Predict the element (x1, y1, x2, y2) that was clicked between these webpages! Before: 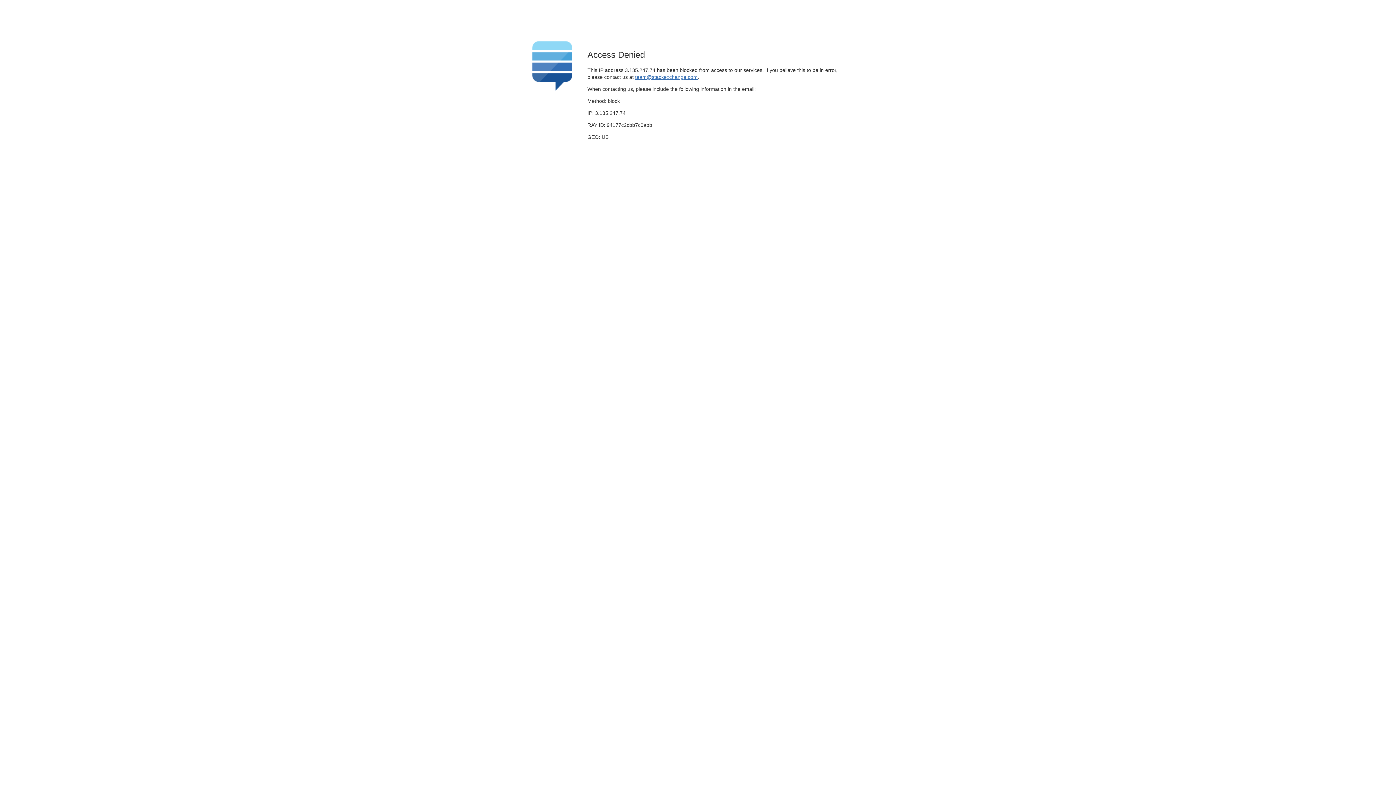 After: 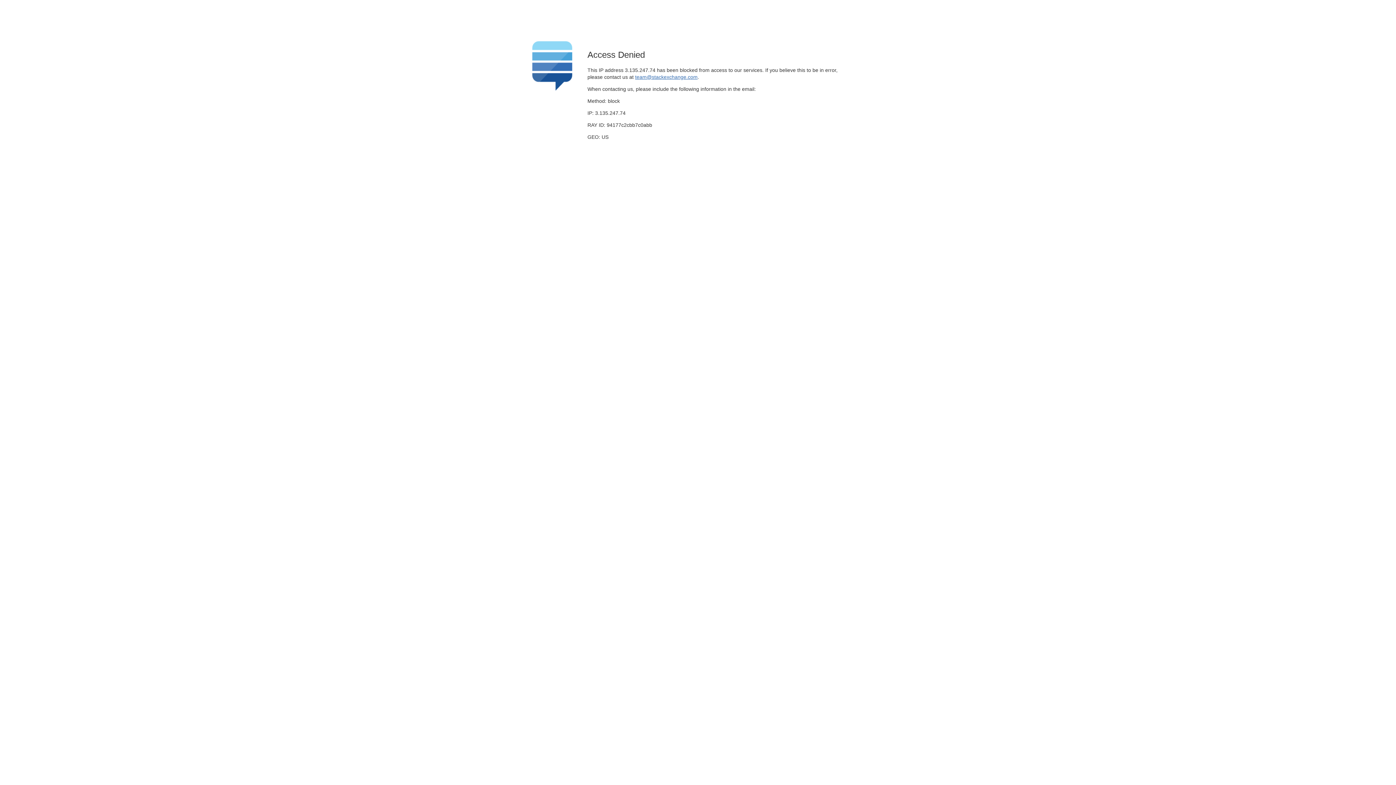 Action: label: team@stackexchange.com bbox: (635, 74, 697, 79)